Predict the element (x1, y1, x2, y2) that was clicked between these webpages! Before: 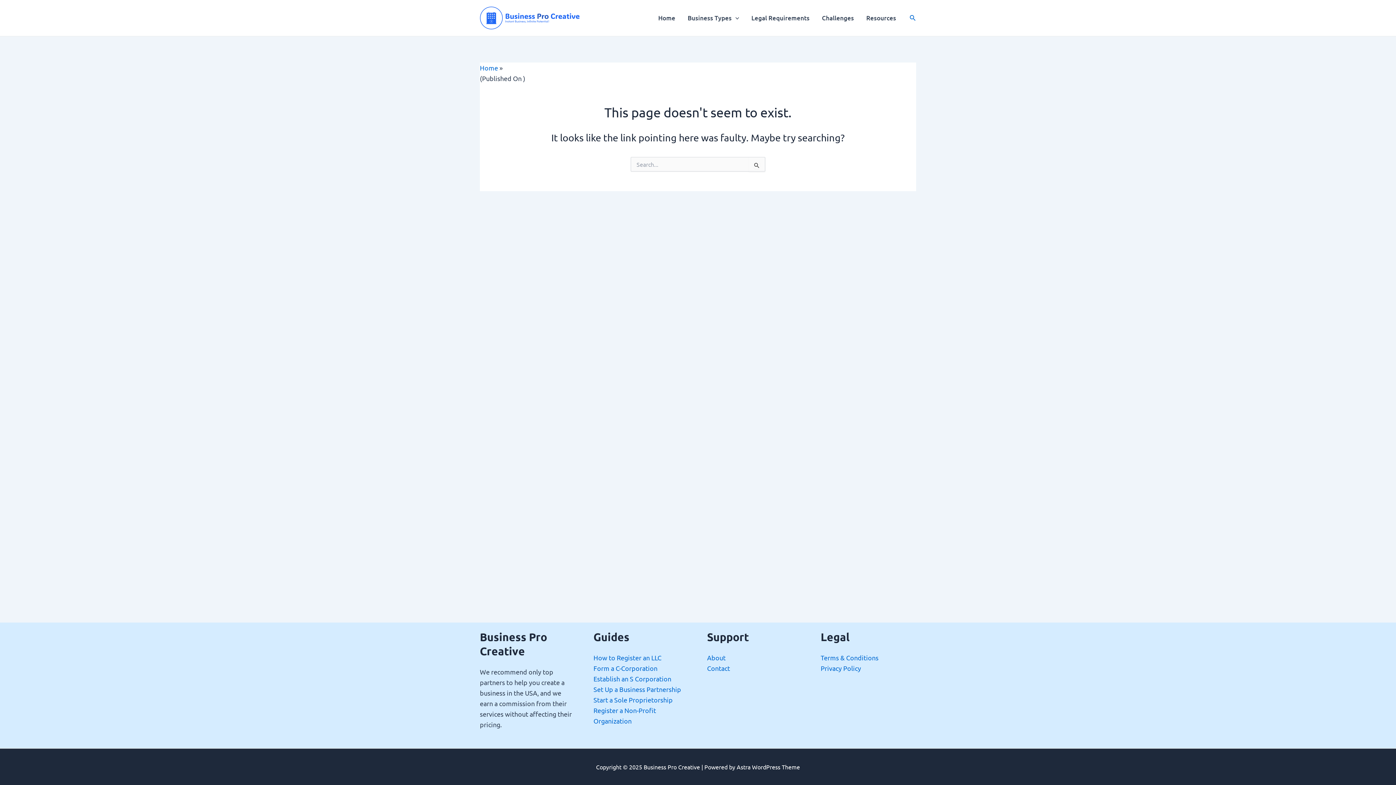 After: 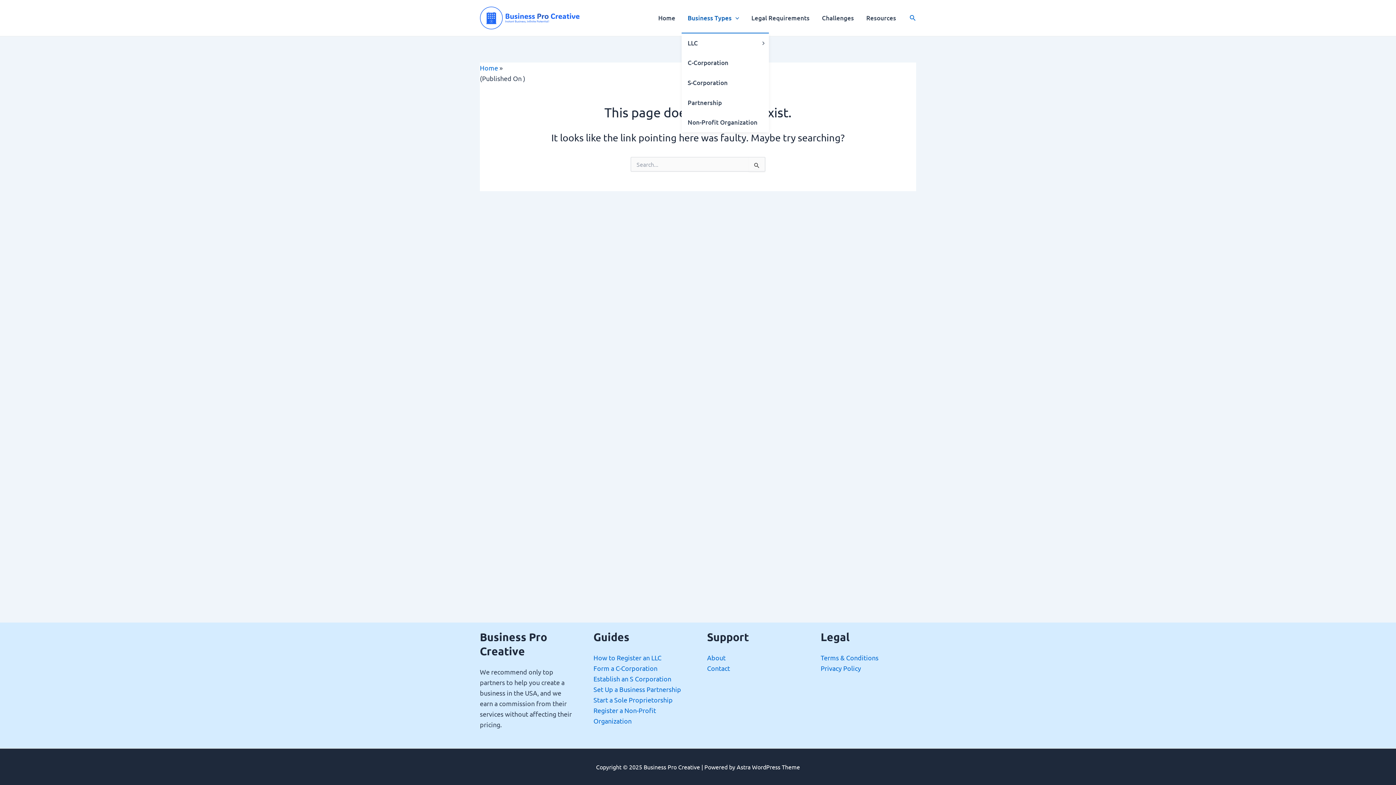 Action: bbox: (681, 3, 745, 32) label: Business Types